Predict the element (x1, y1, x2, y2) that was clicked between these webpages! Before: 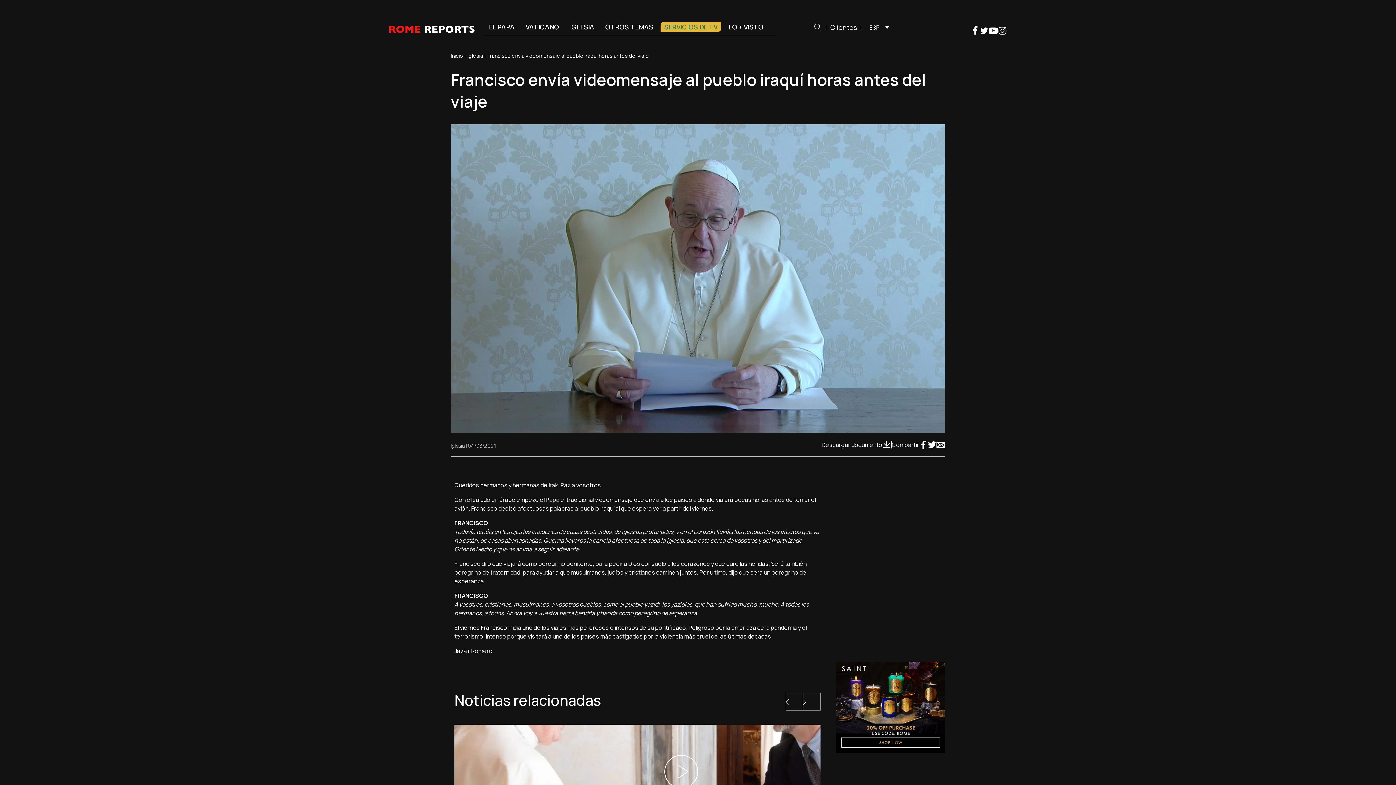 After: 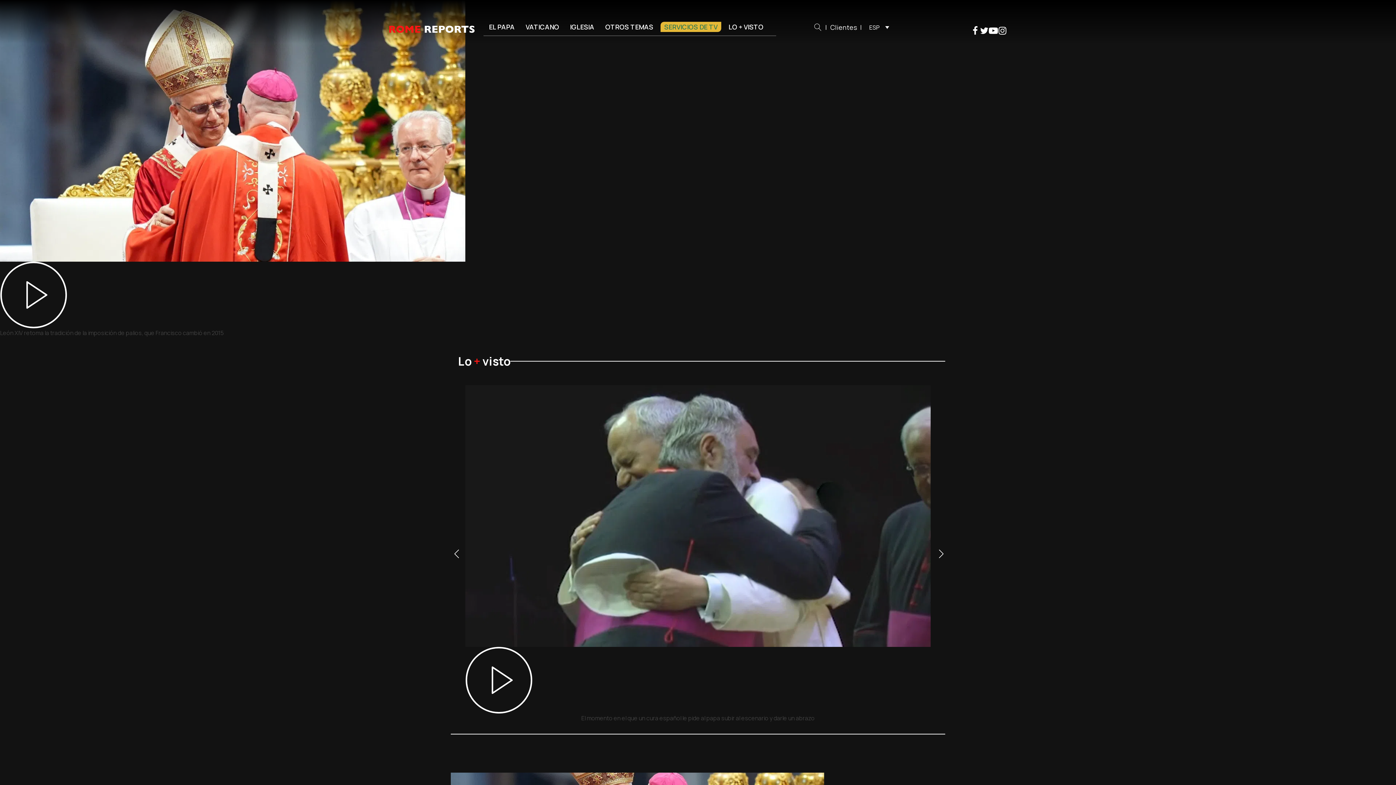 Action: bbox: (389, 25, 474, 33)